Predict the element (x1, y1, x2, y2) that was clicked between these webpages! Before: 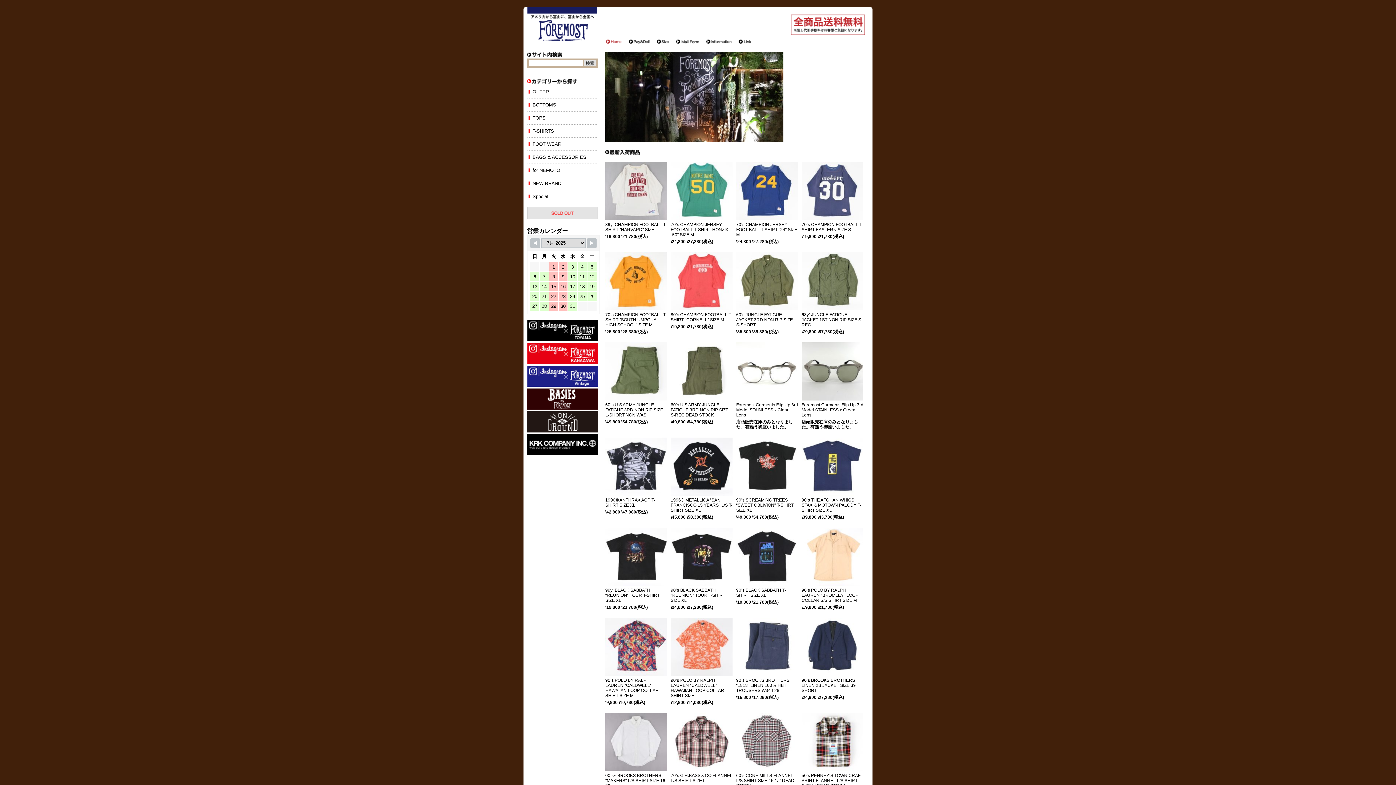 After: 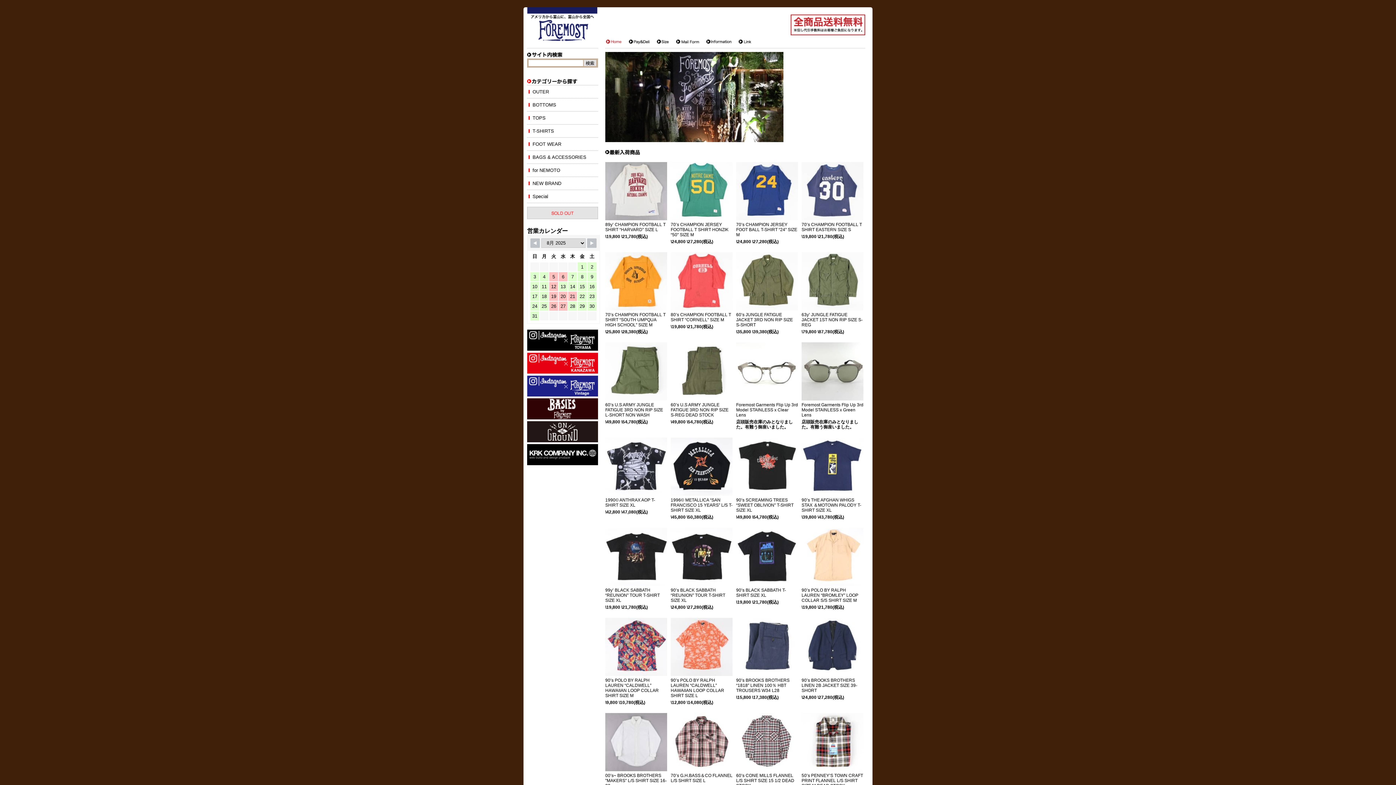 Action: bbox: (587, 238, 596, 248)